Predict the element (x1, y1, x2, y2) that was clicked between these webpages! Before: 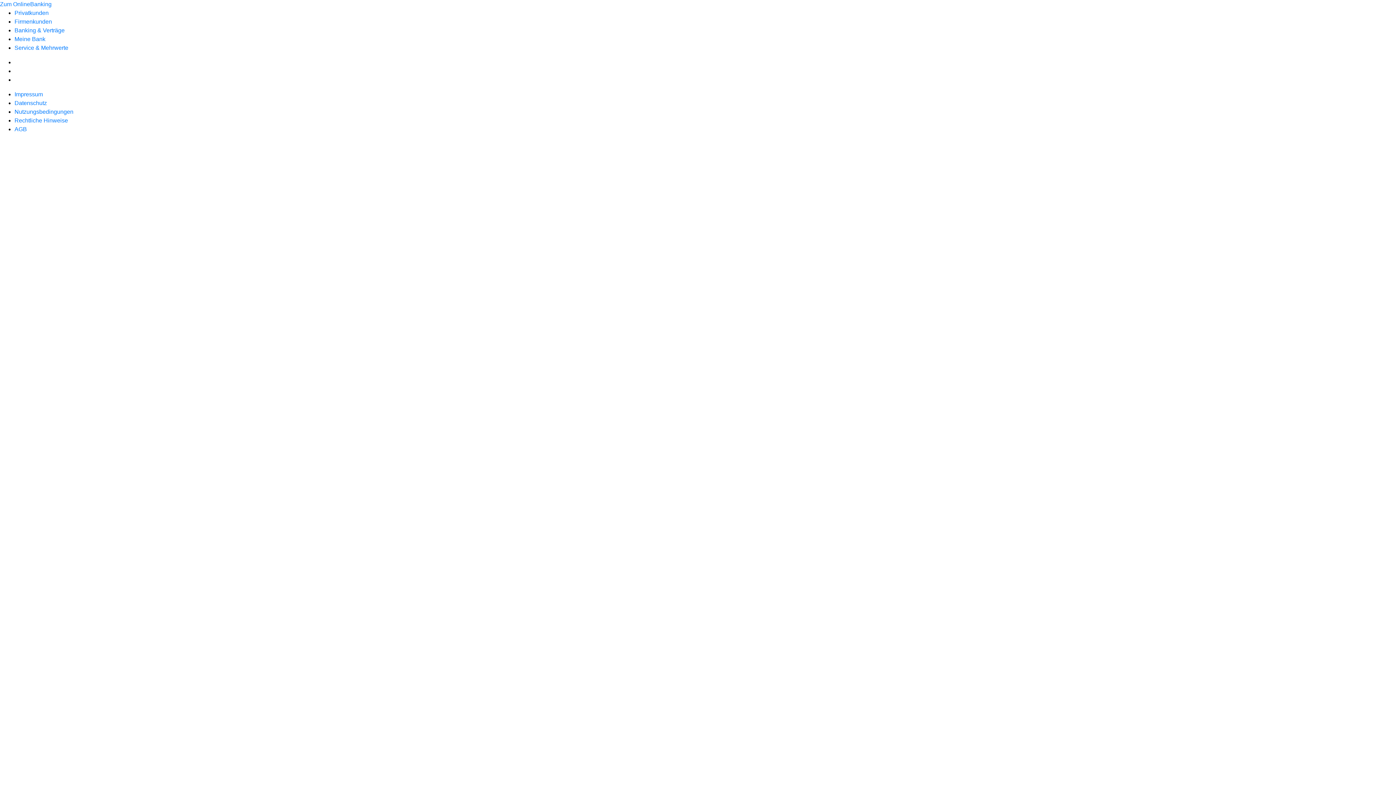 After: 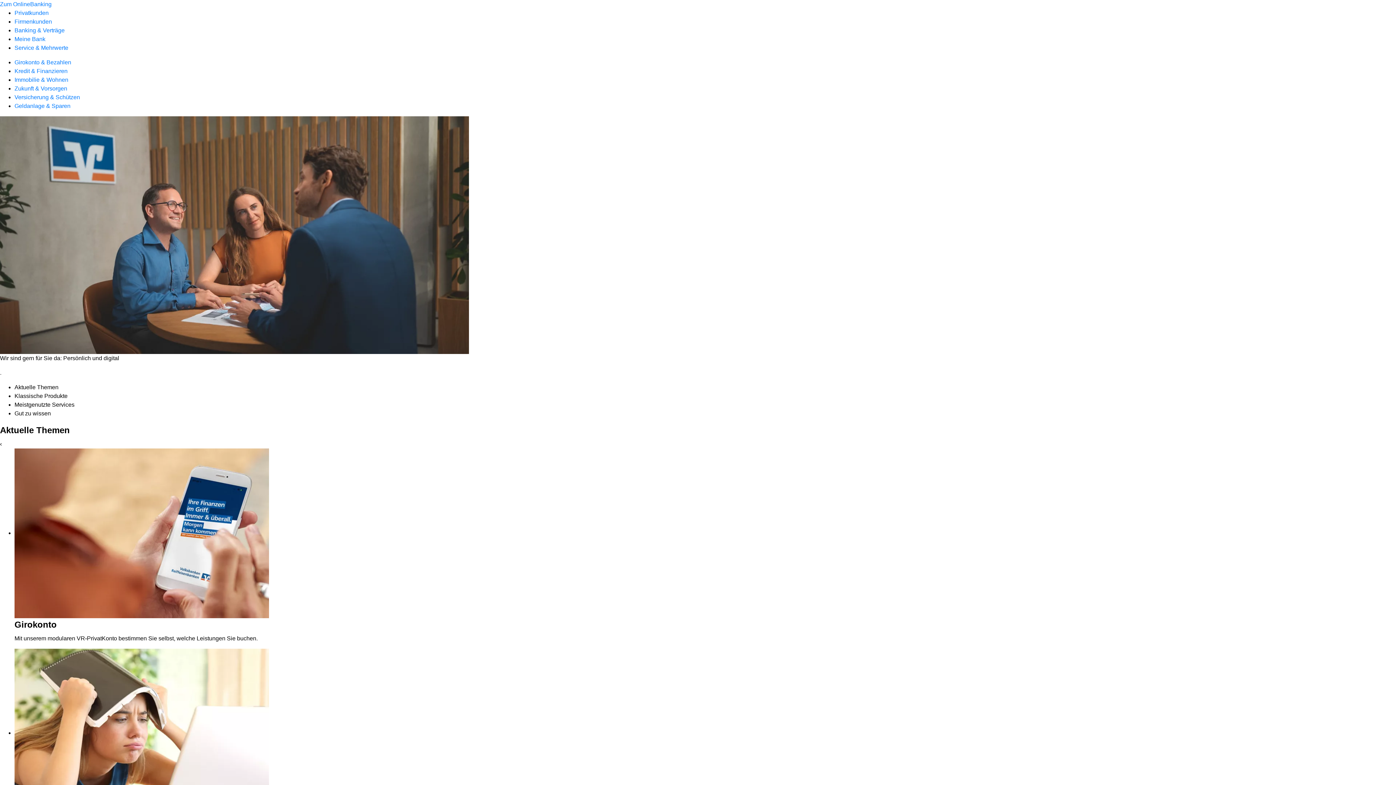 Action: label: Privatkunden bbox: (14, 9, 48, 16)